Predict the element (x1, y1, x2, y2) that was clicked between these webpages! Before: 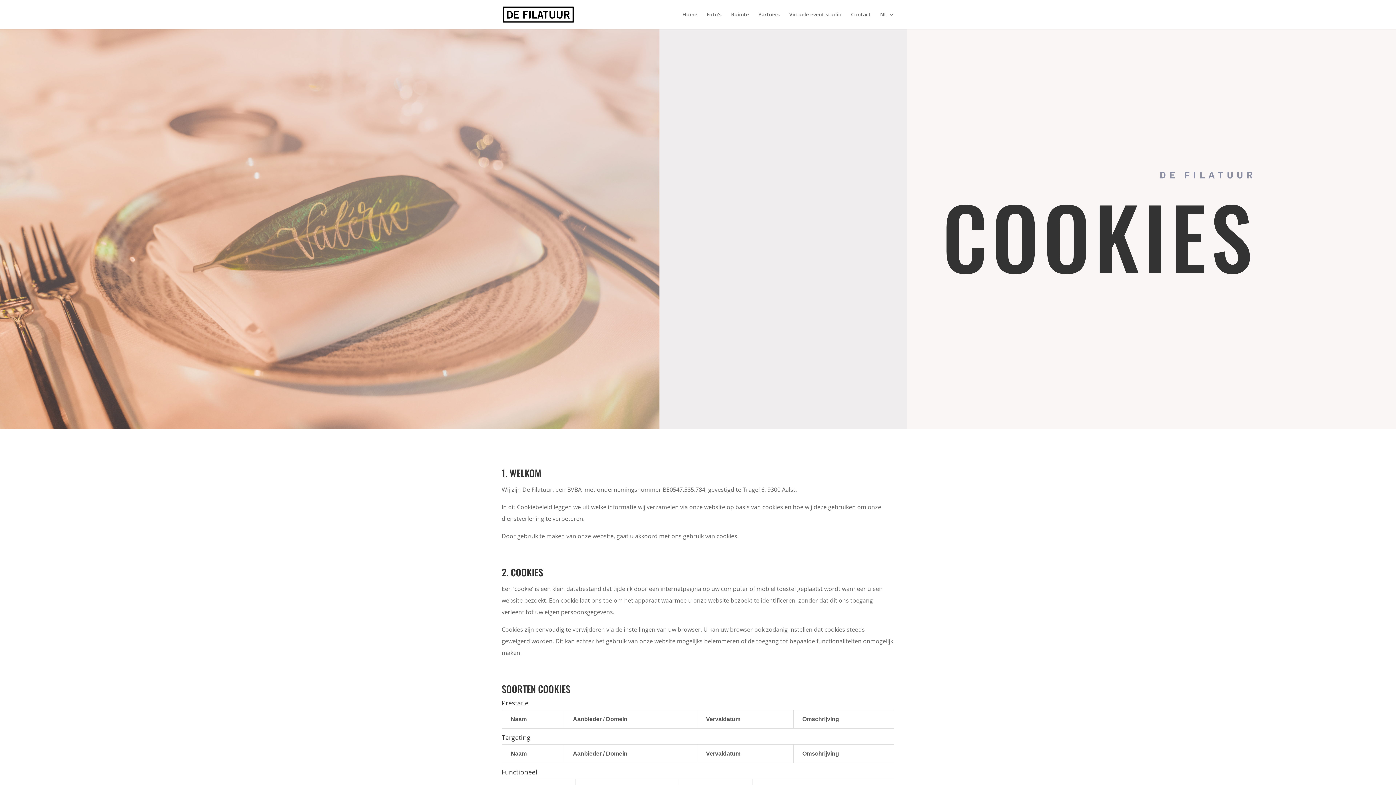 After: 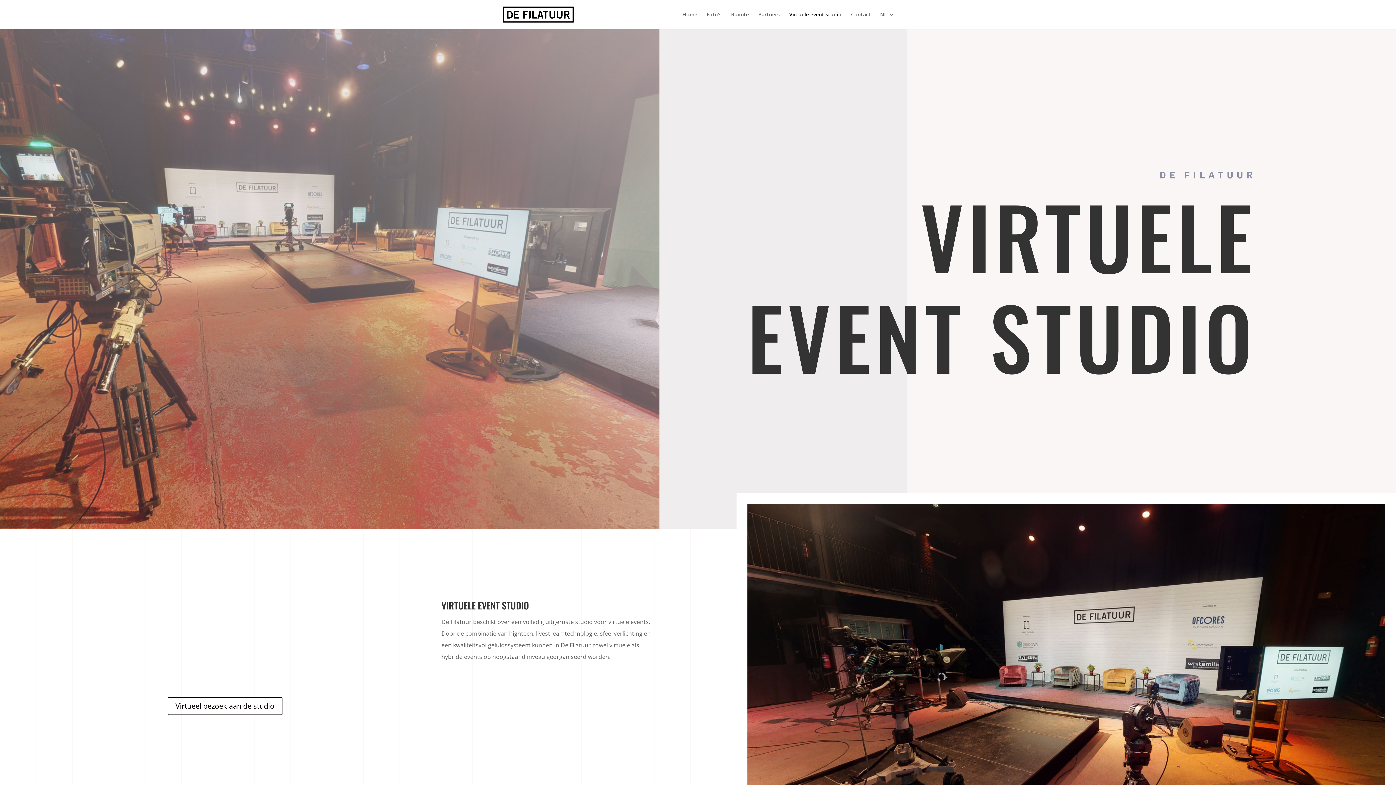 Action: label: Virtuele event studio bbox: (789, 12, 841, 29)